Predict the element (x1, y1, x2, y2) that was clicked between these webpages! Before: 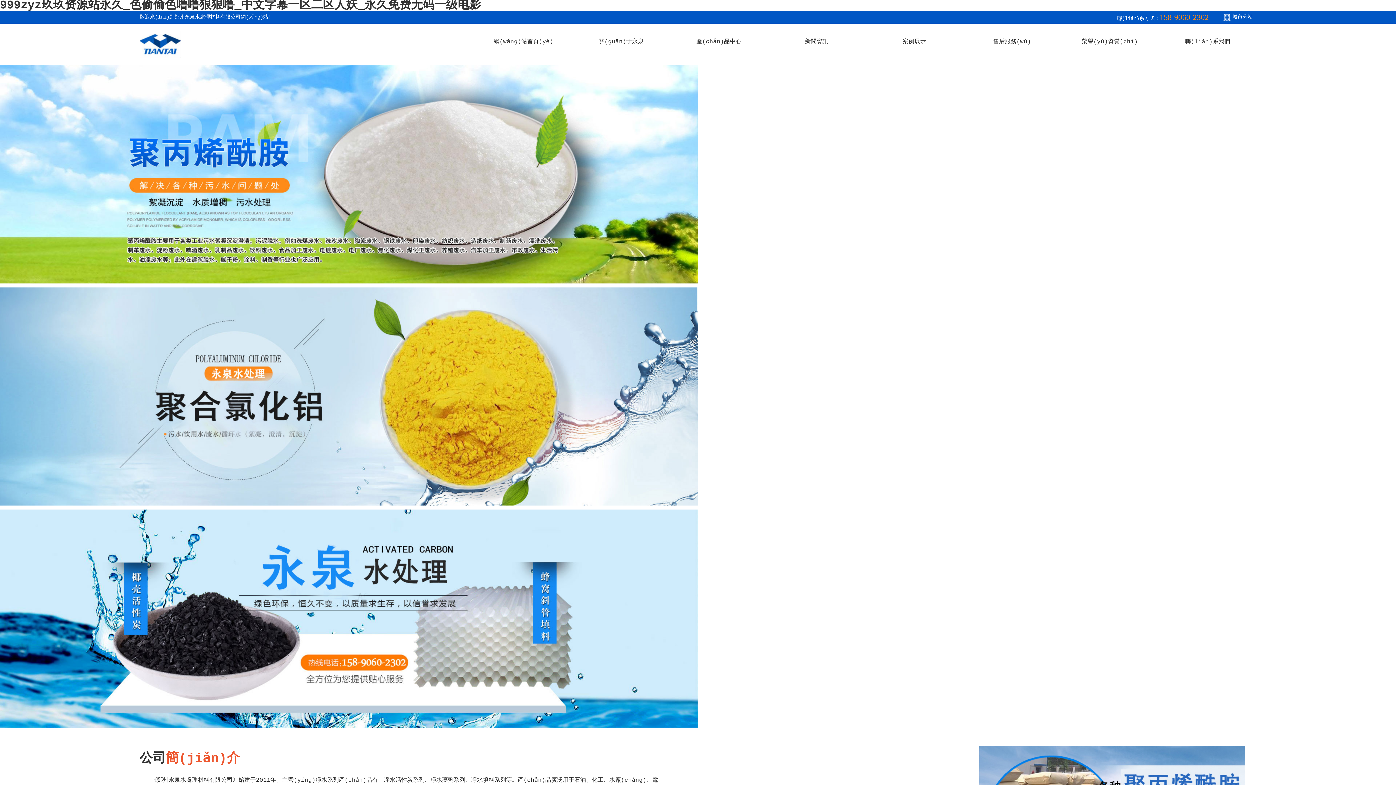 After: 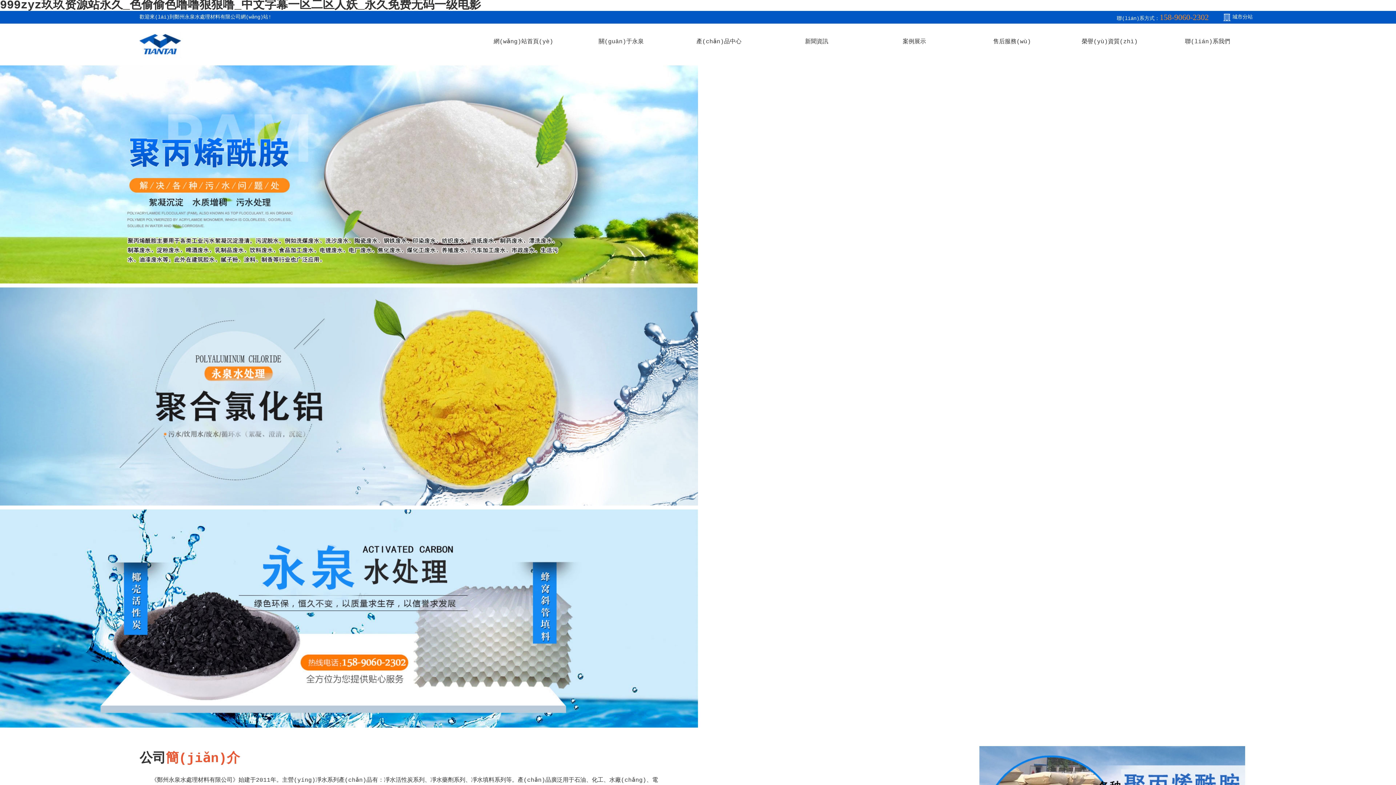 Action: label: 網(wǎng)站首頁(yè) bbox: (493, 38, 553, 45)